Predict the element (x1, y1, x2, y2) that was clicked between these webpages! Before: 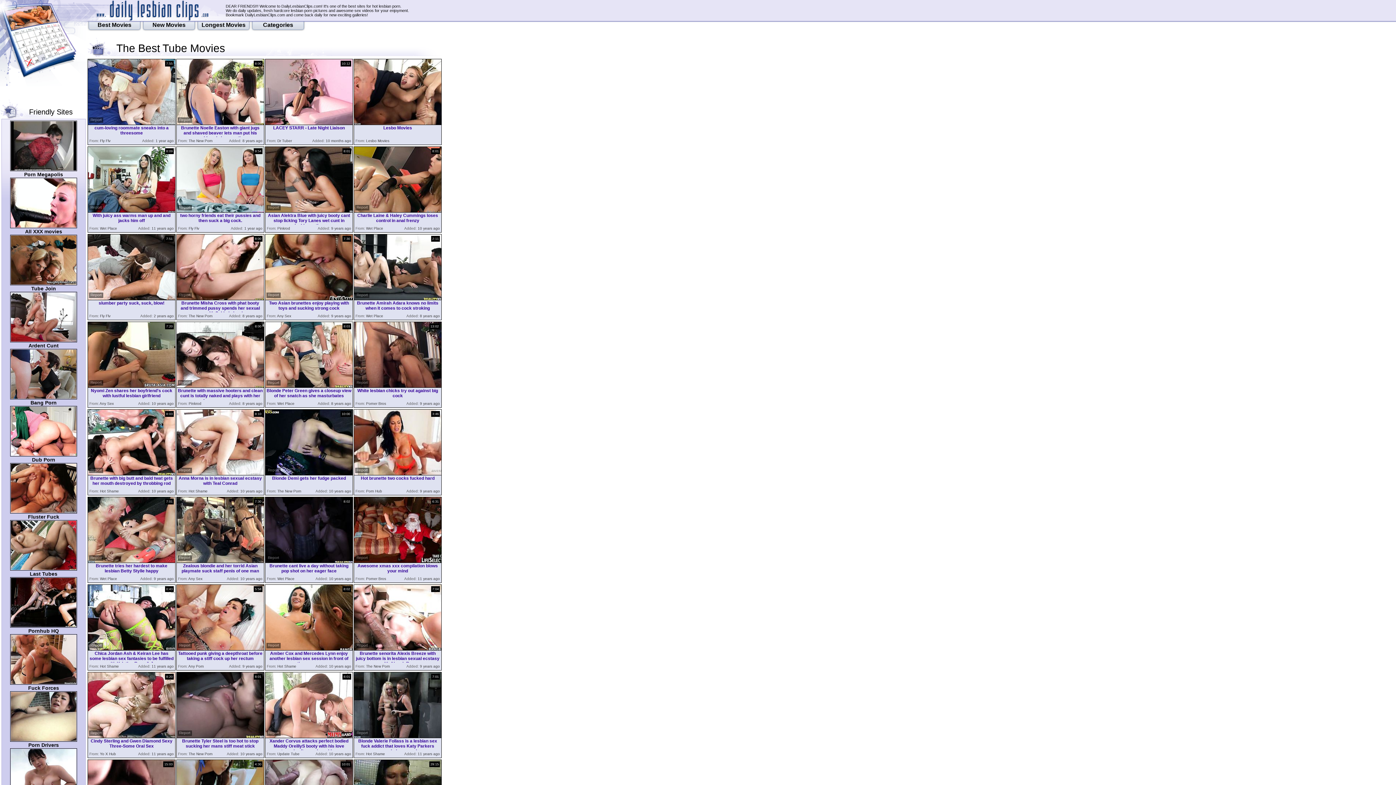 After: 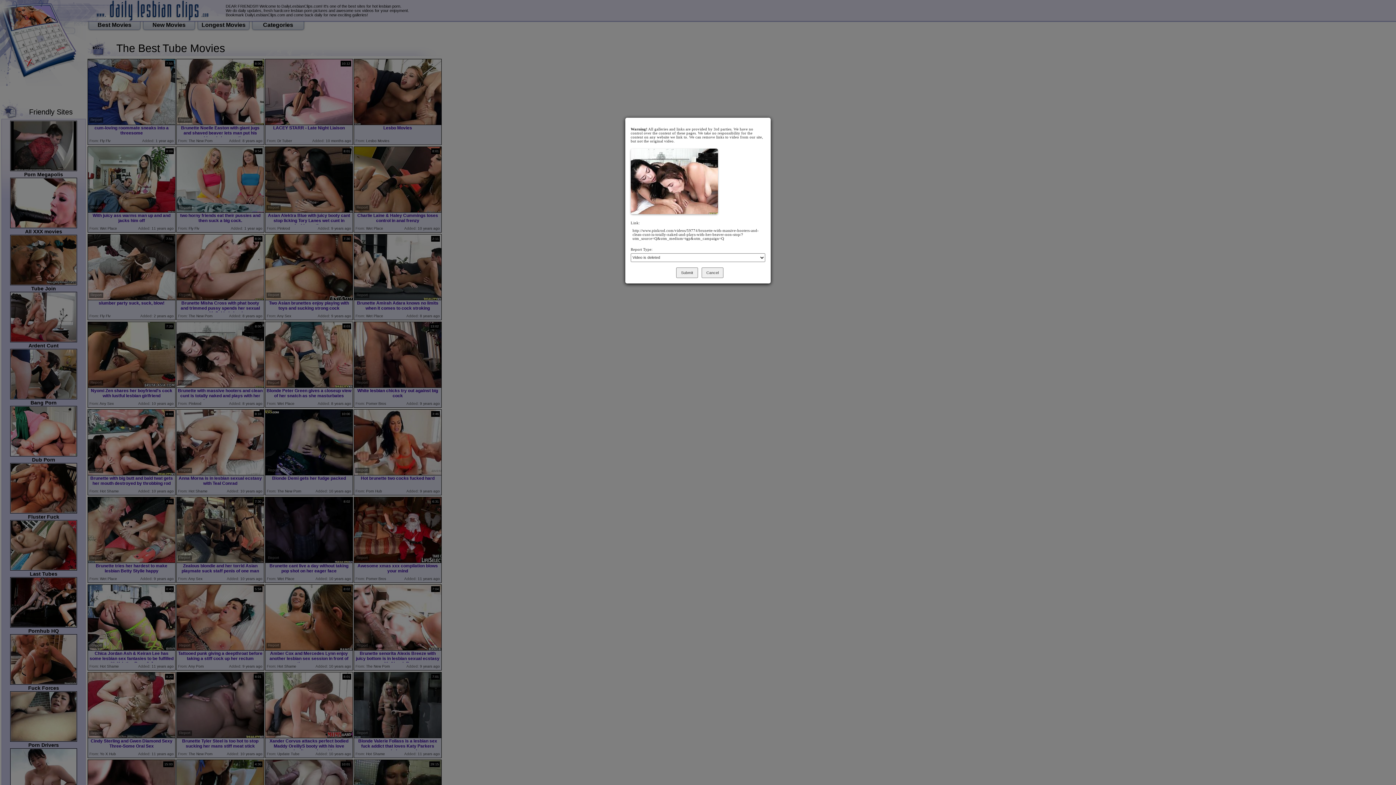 Action: bbox: (177, 380, 192, 385) label: Report